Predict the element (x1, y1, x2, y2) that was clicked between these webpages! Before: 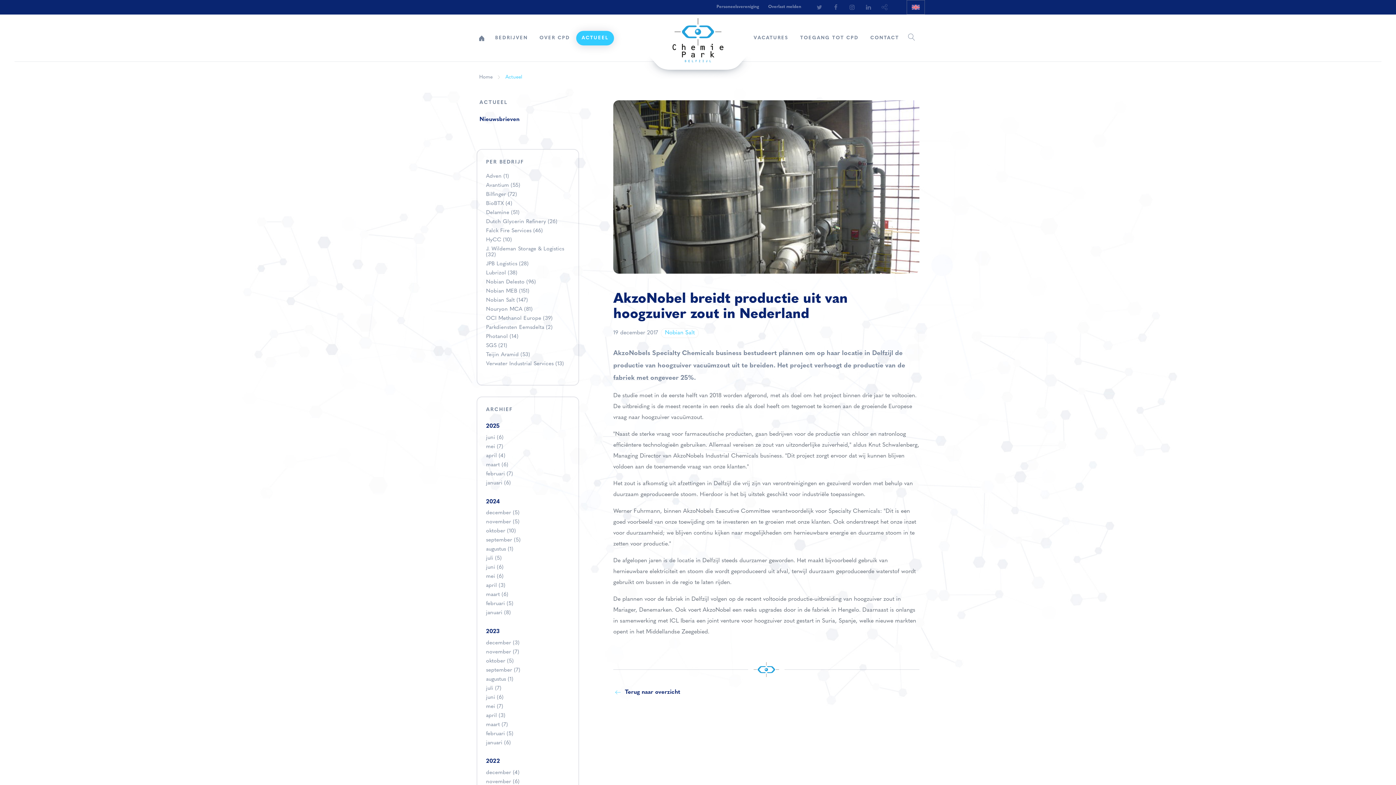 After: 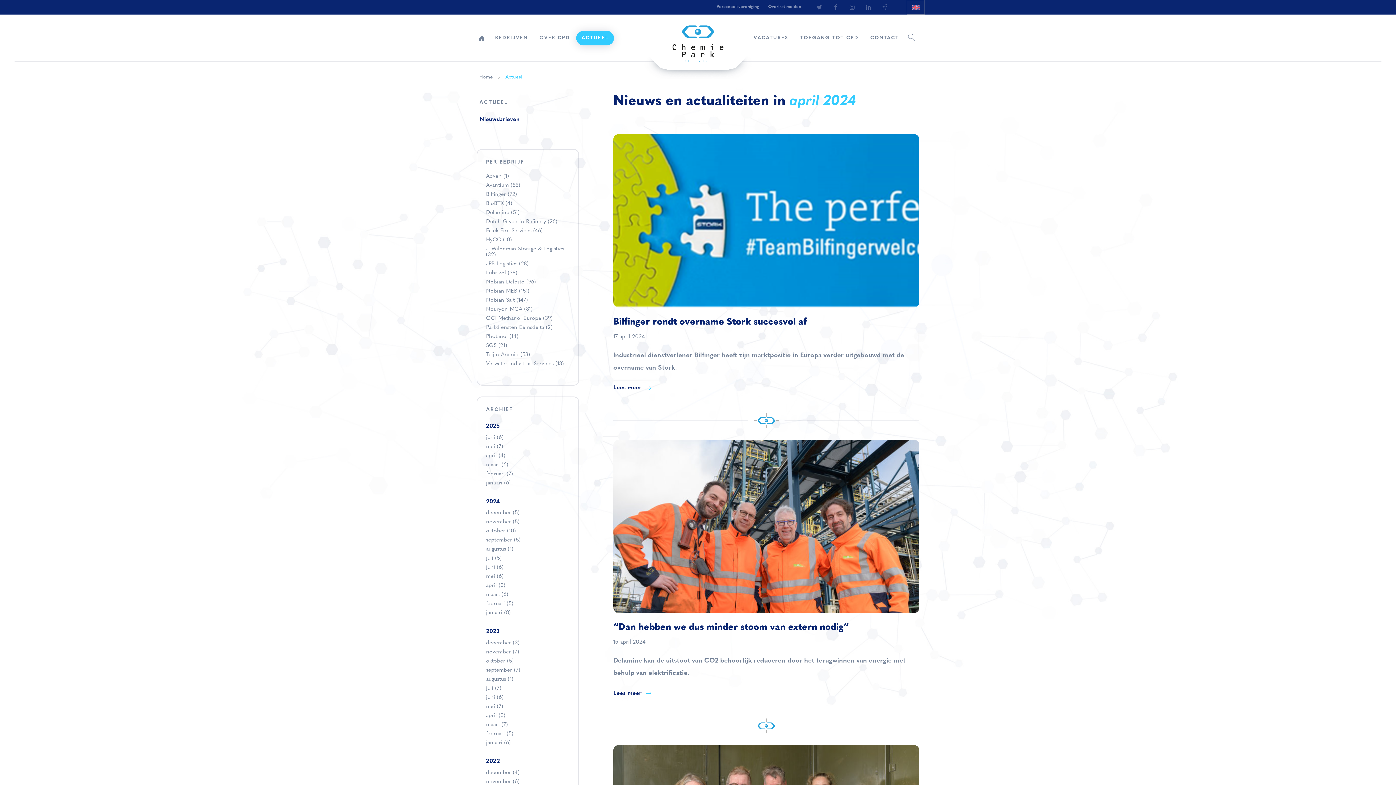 Action: label: april (3) bbox: (486, 581, 569, 590)